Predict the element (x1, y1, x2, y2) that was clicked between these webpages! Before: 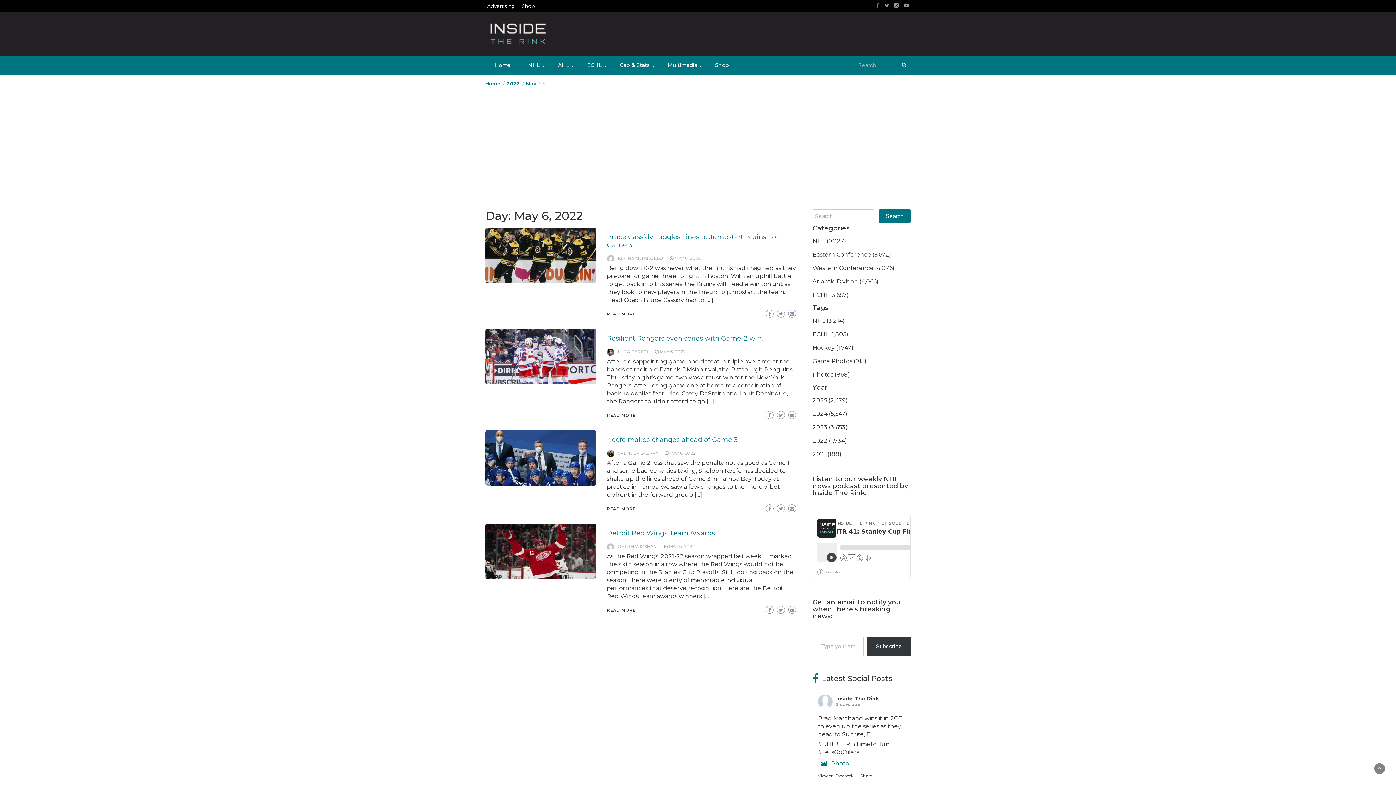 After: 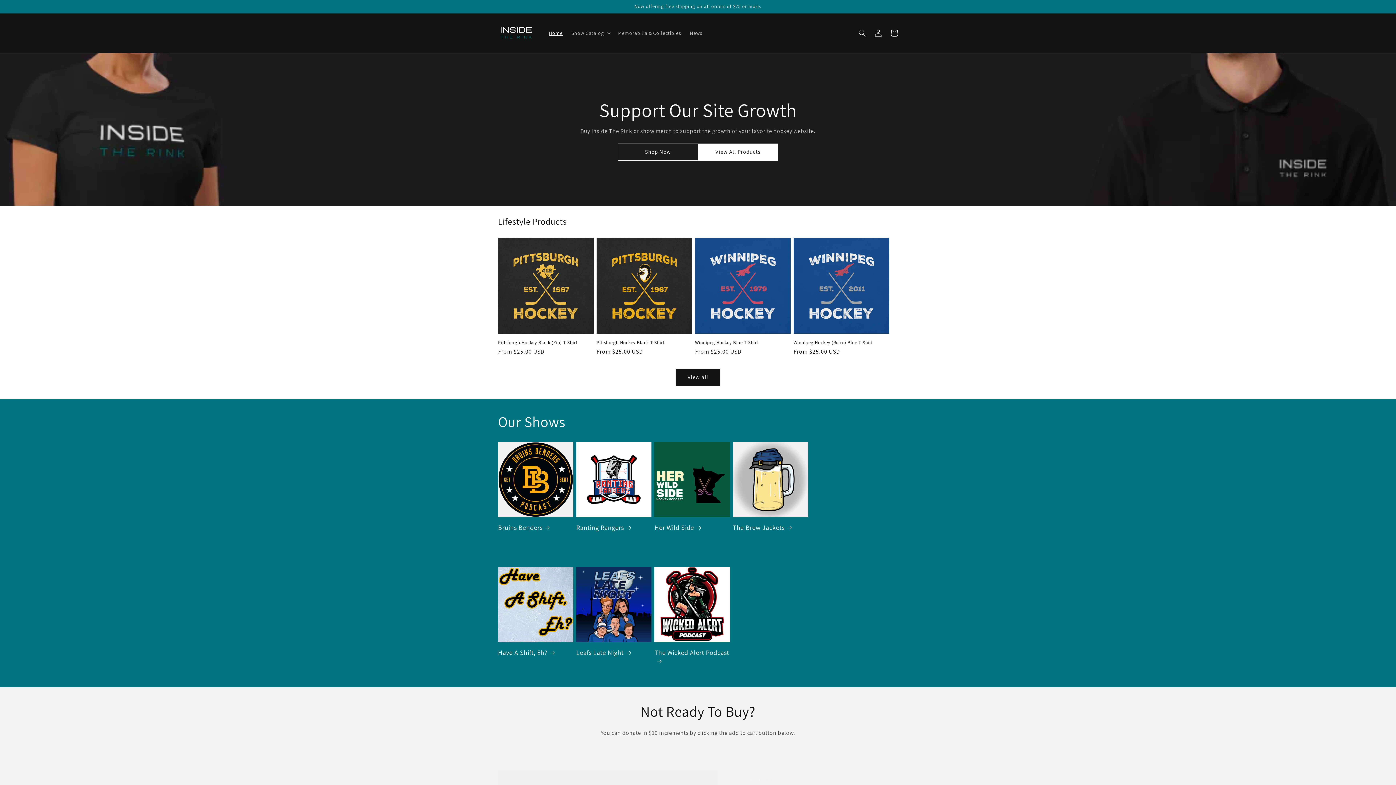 Action: bbox: (708, 56, 736, 74) label: Shop